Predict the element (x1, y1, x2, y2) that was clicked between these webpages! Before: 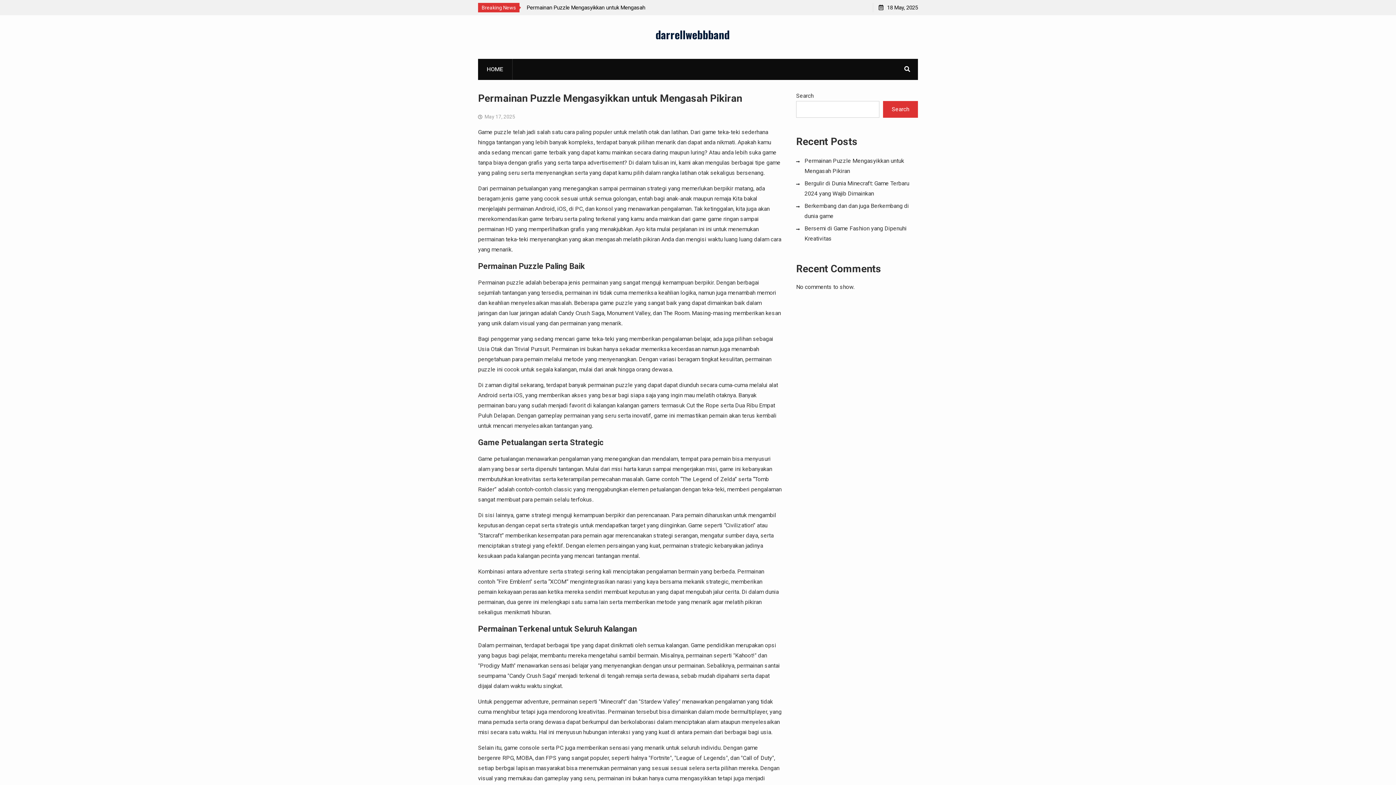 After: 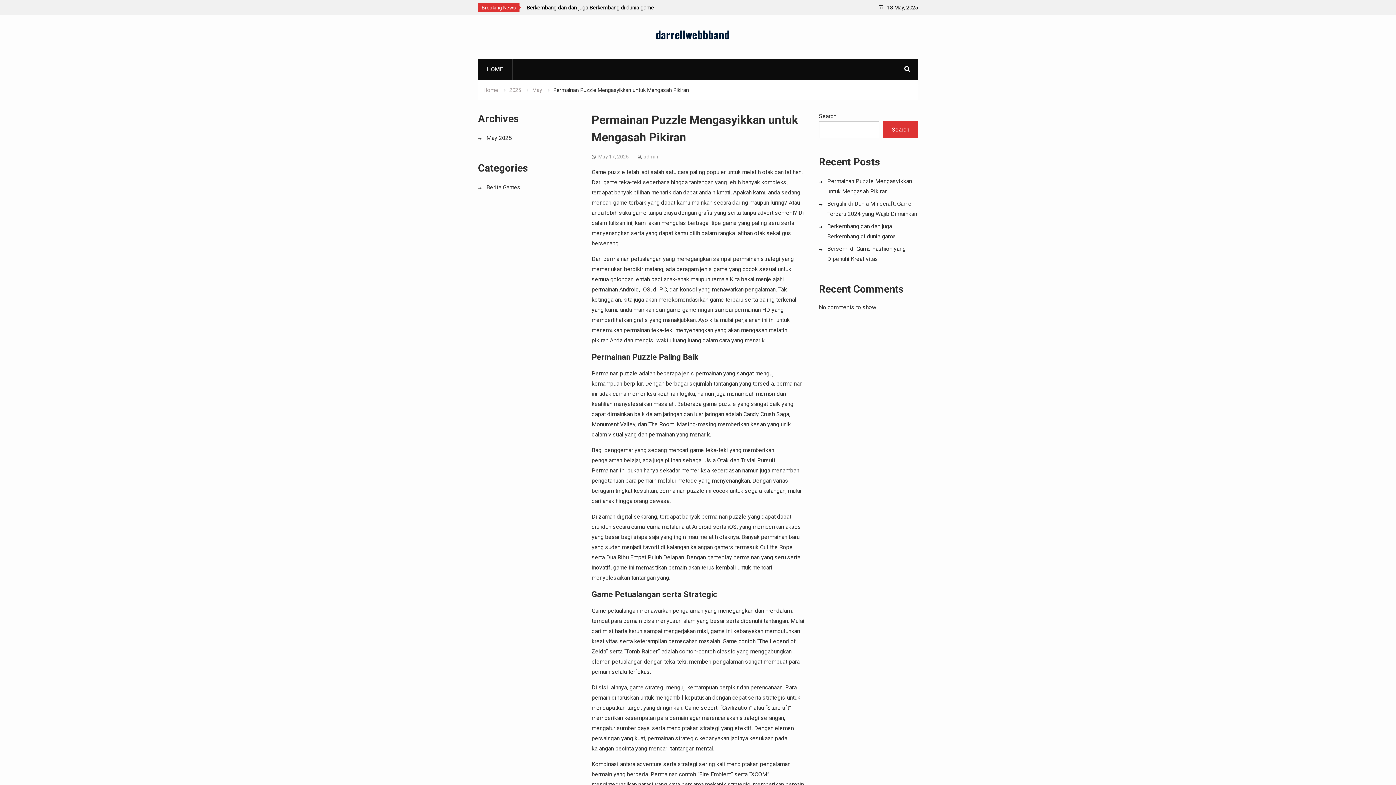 Action: bbox: (478, 92, 742, 104) label: Permainan Puzzle Mengasyikkan untuk Mengasah Pikiran